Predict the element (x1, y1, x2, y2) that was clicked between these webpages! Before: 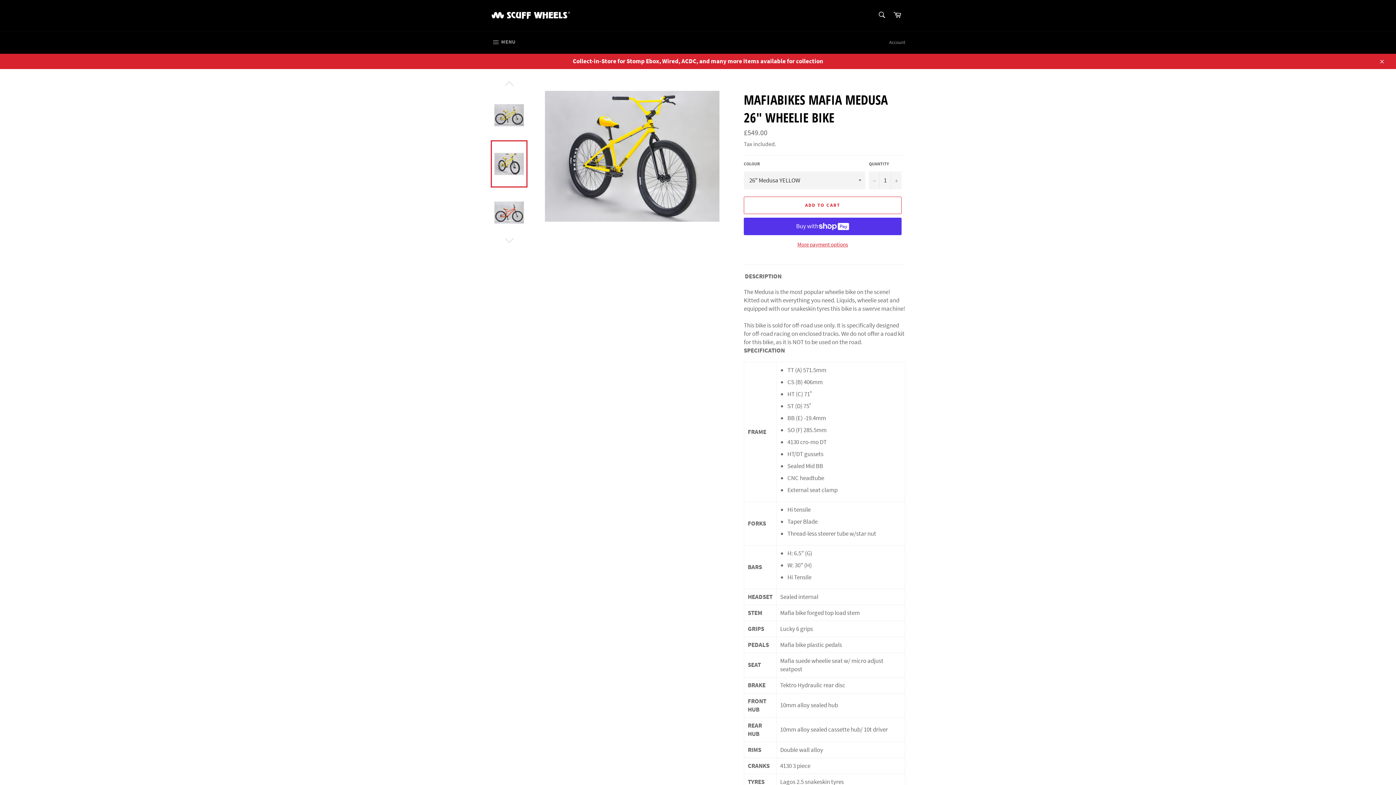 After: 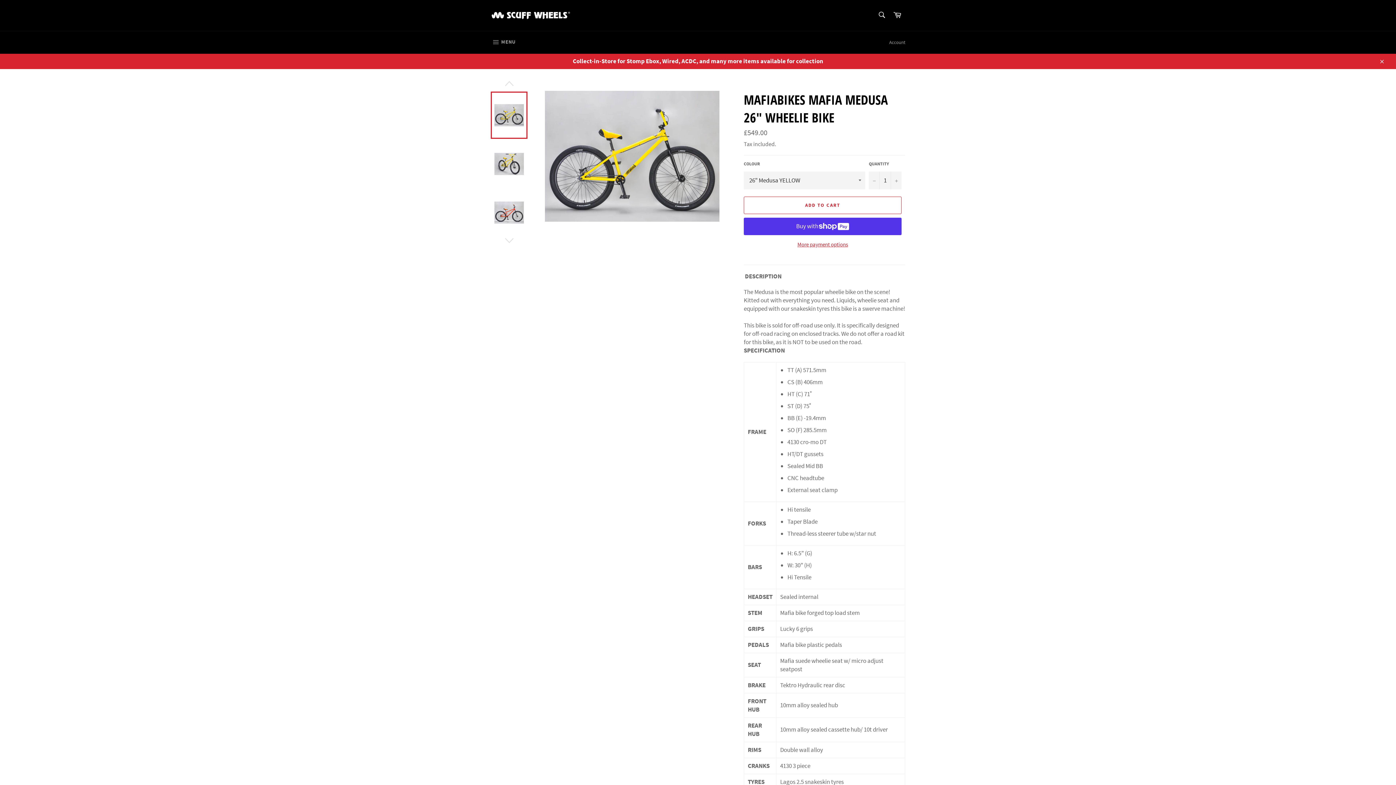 Action: bbox: (490, 91, 527, 138)